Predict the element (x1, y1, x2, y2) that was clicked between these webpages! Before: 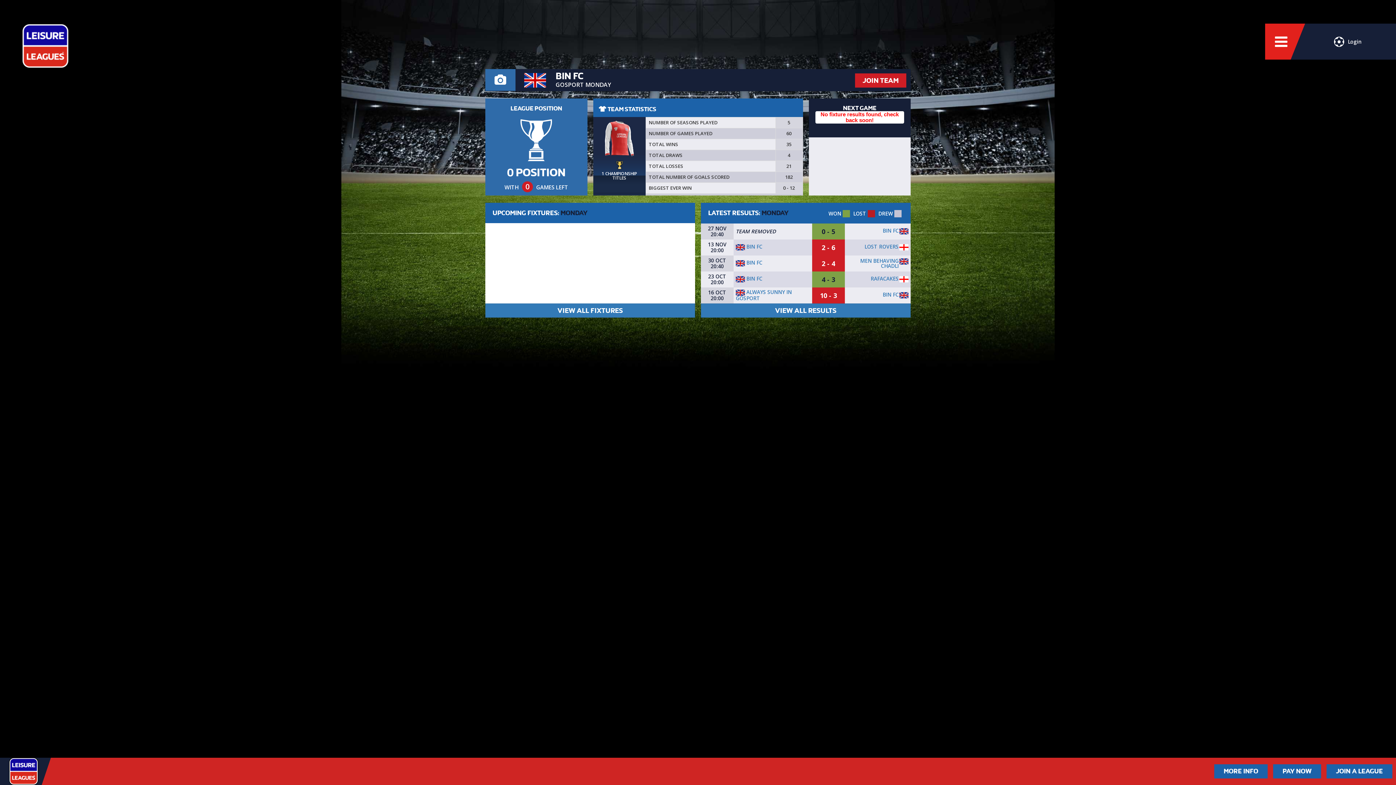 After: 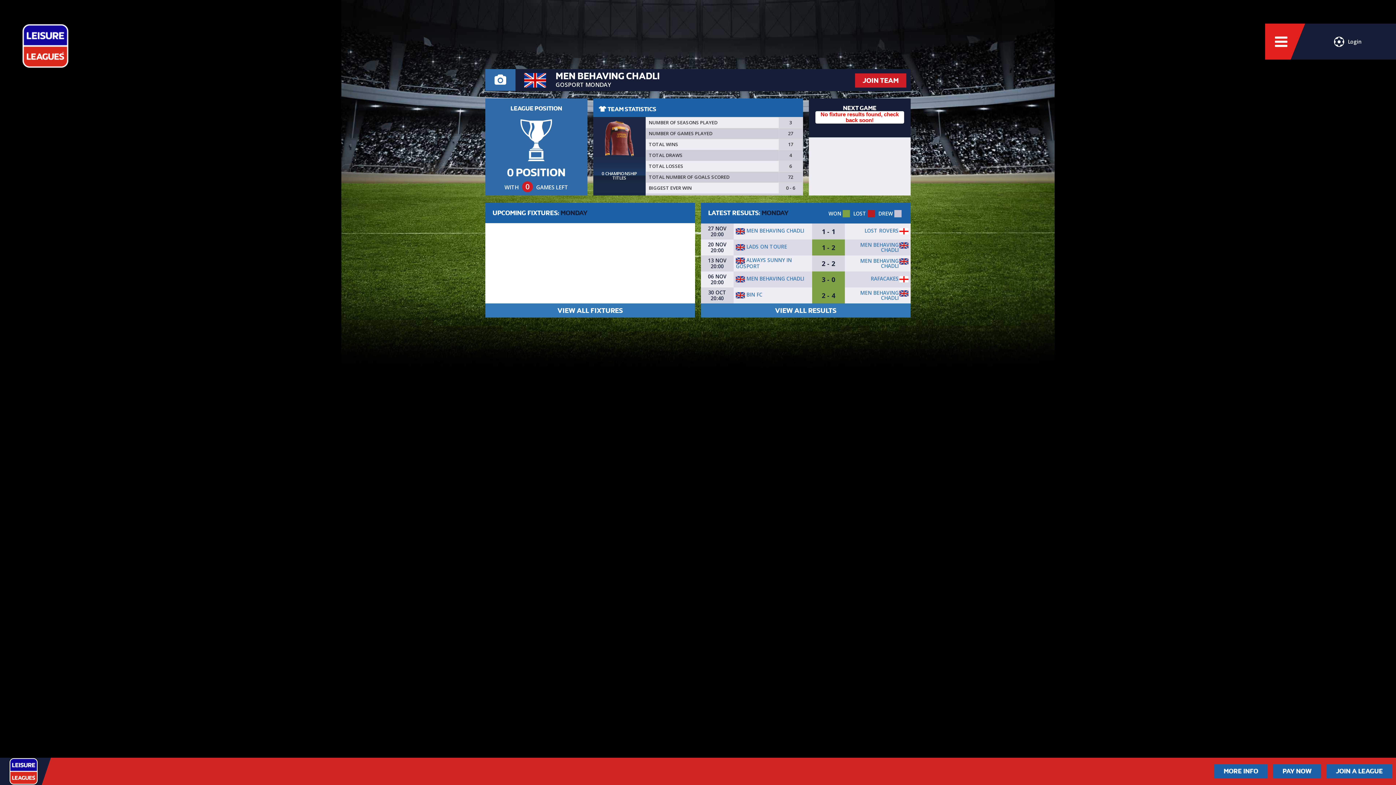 Action: label: MEN BEHAVING CHADLI bbox: (860, 257, 898, 269)